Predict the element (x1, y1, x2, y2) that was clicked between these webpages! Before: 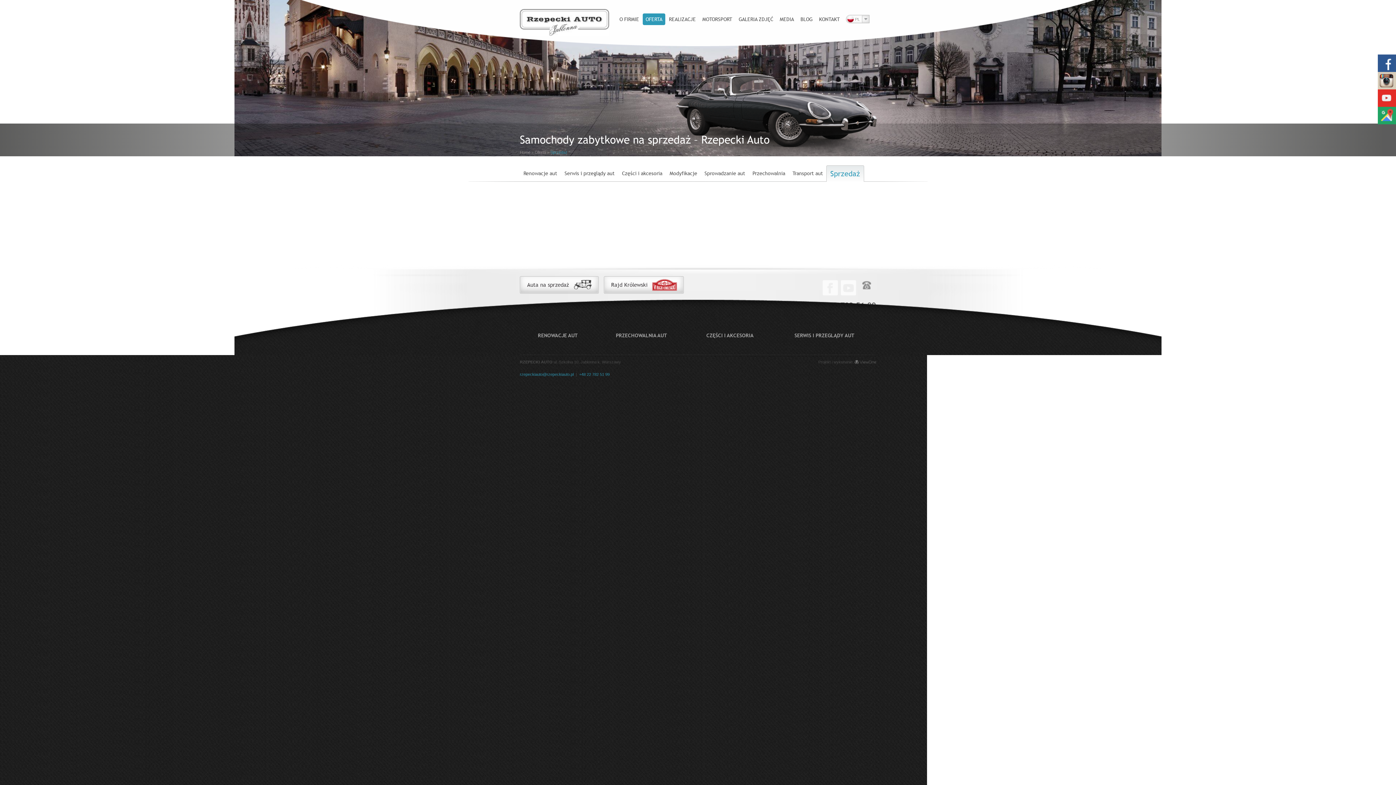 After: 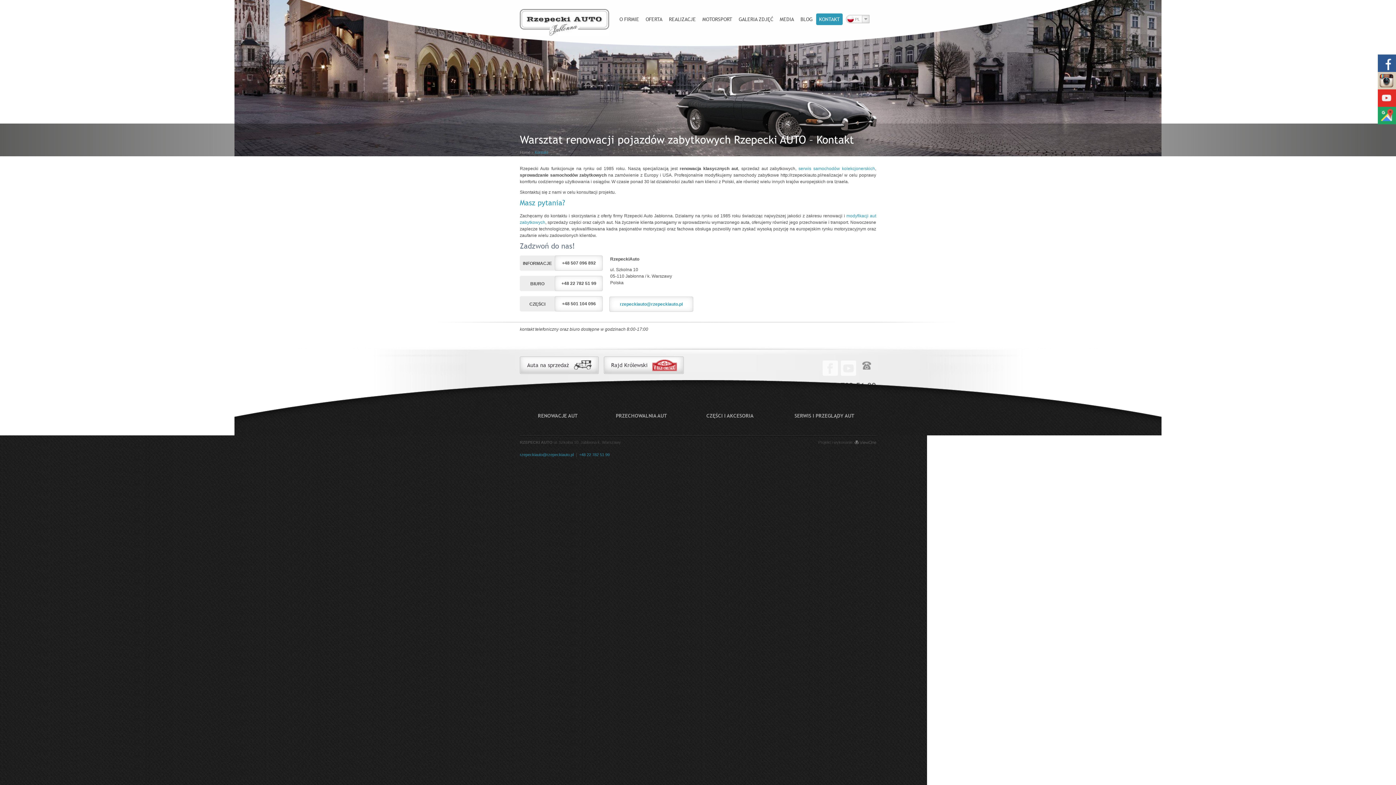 Action: label: KONTAKT bbox: (816, 13, 842, 25)